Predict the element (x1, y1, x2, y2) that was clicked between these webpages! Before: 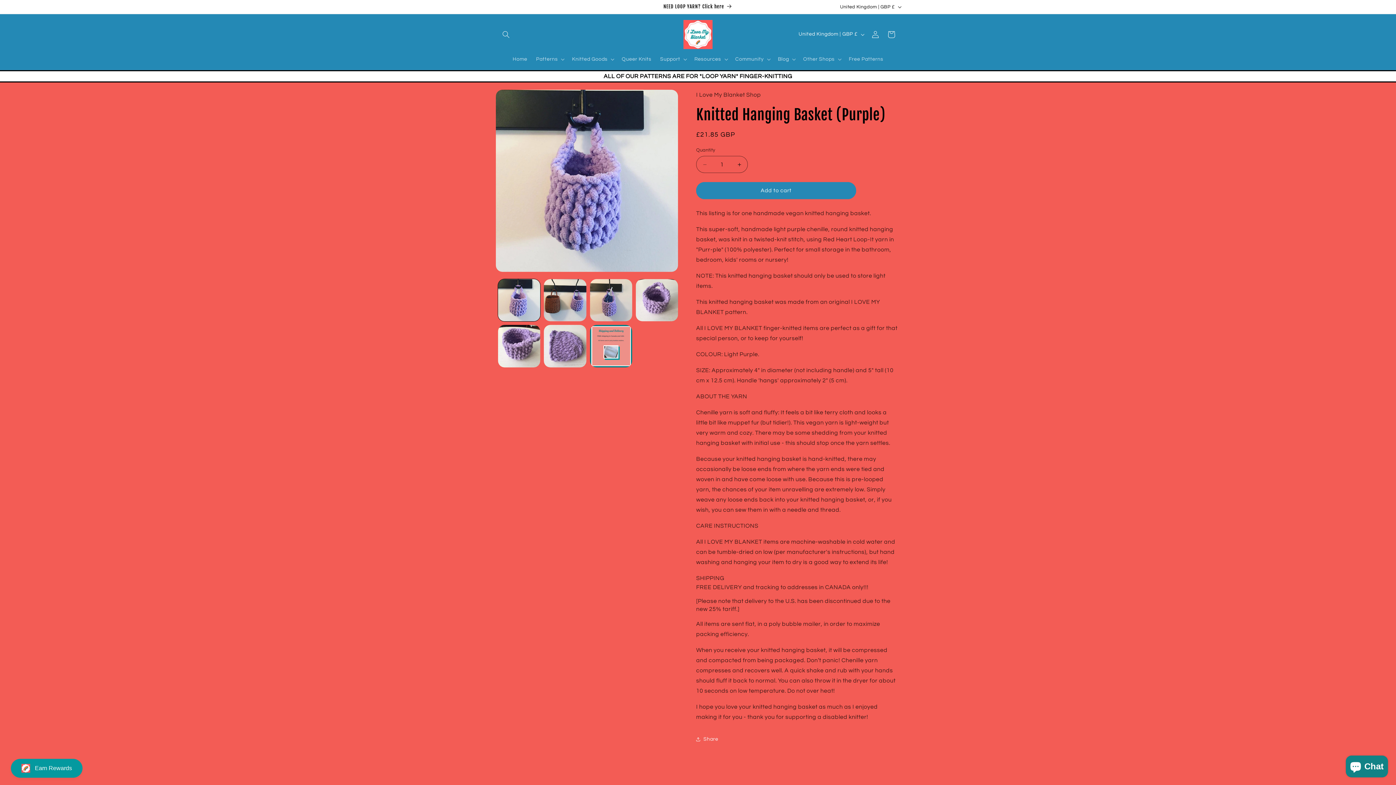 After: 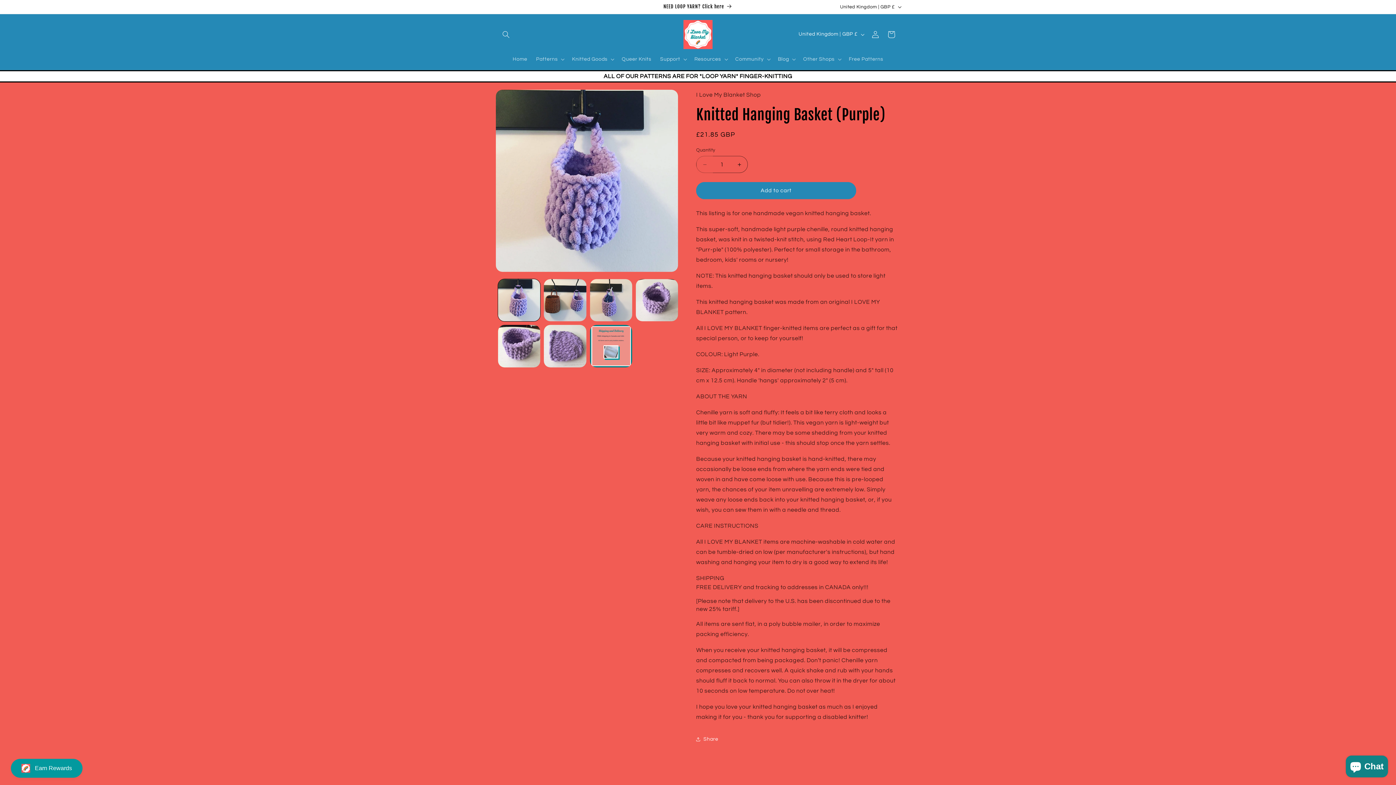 Action: bbox: (696, 156, 713, 173) label: Decrease quantity for Knitted Hanging Basket (Purple)